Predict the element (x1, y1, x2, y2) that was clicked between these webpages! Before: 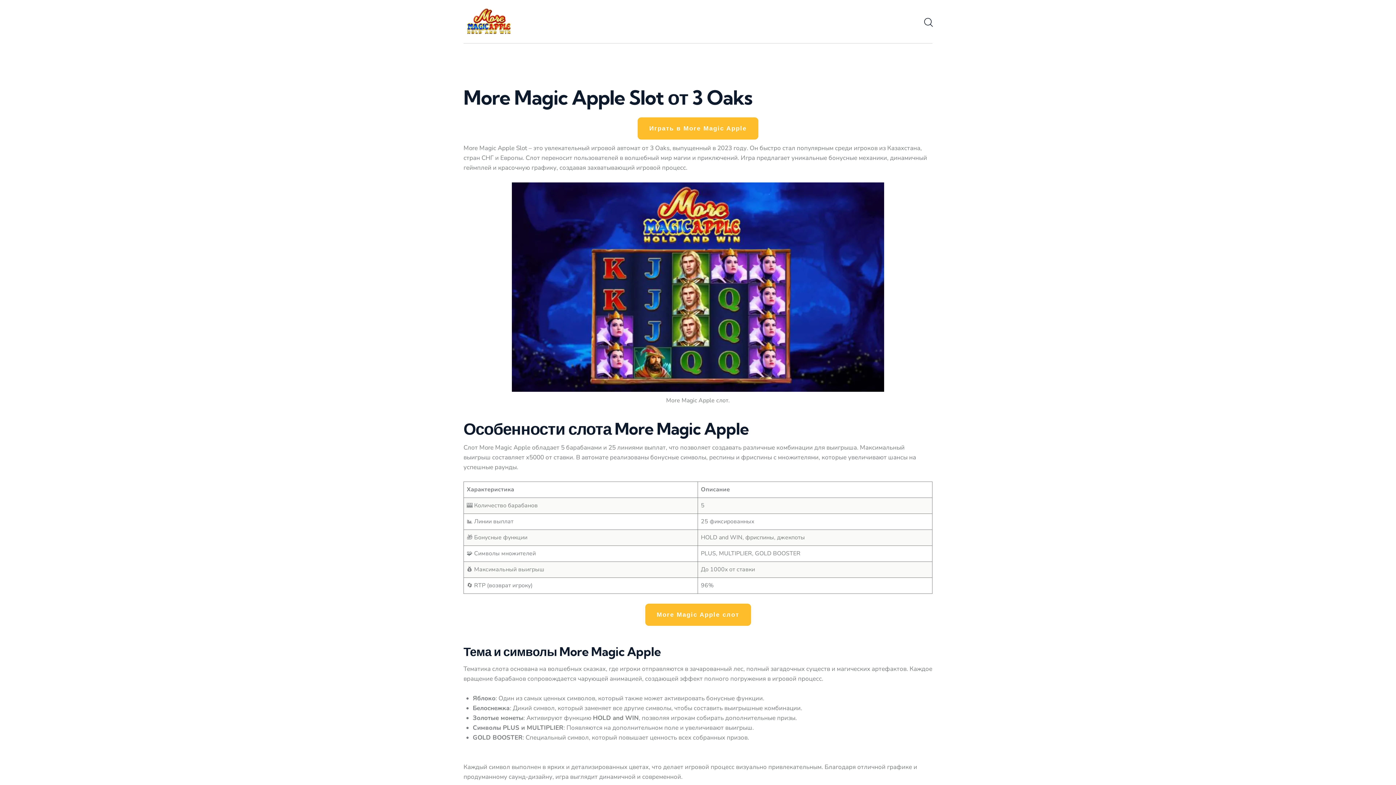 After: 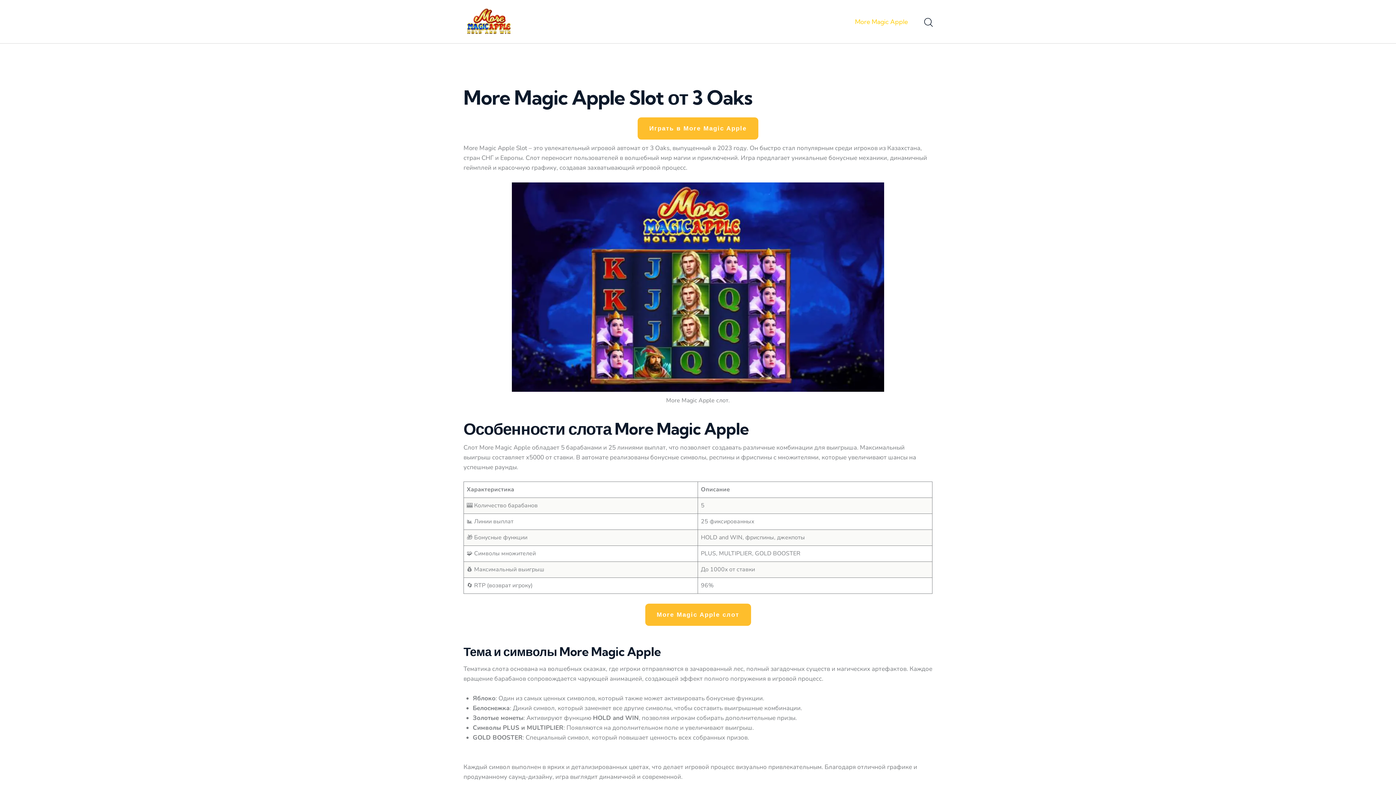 Action: bbox: (463, 16, 514, 25)